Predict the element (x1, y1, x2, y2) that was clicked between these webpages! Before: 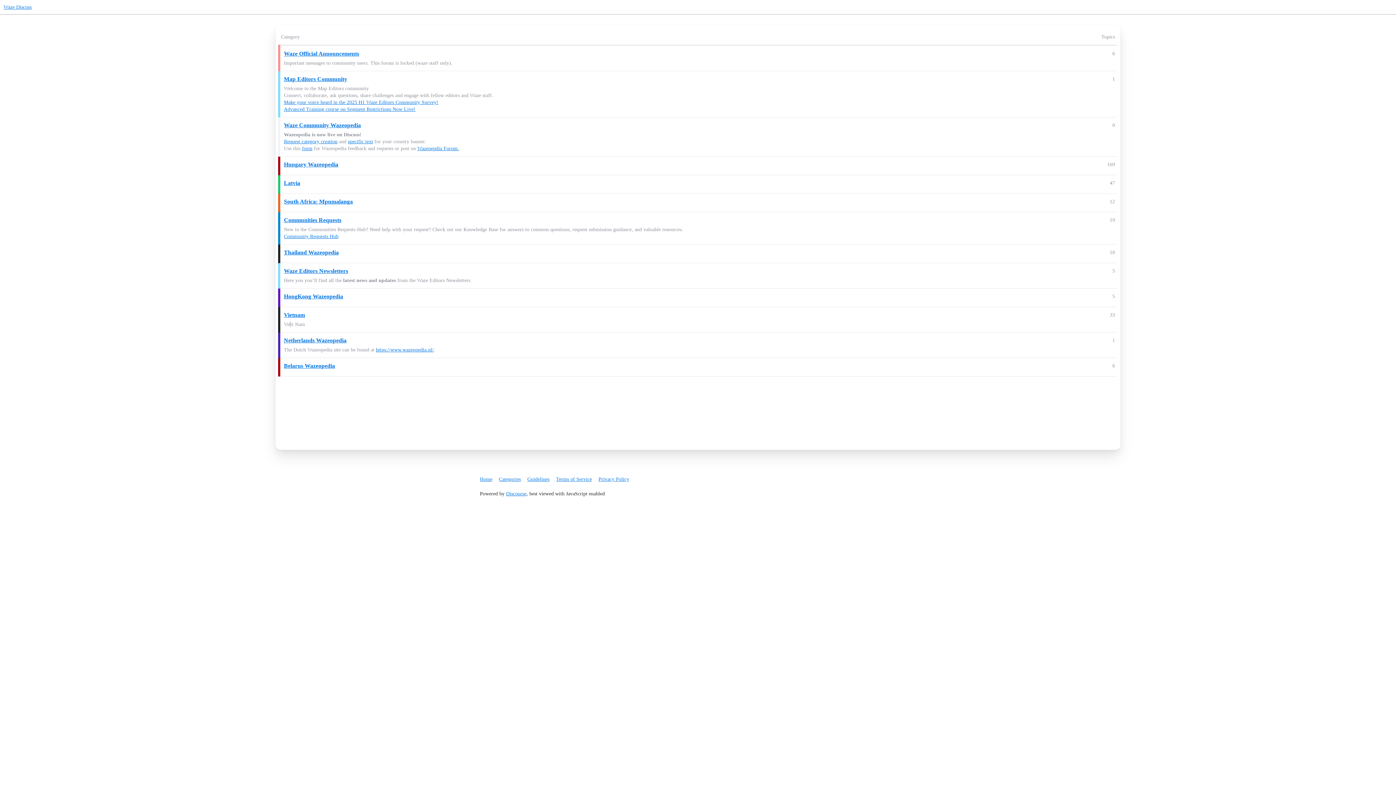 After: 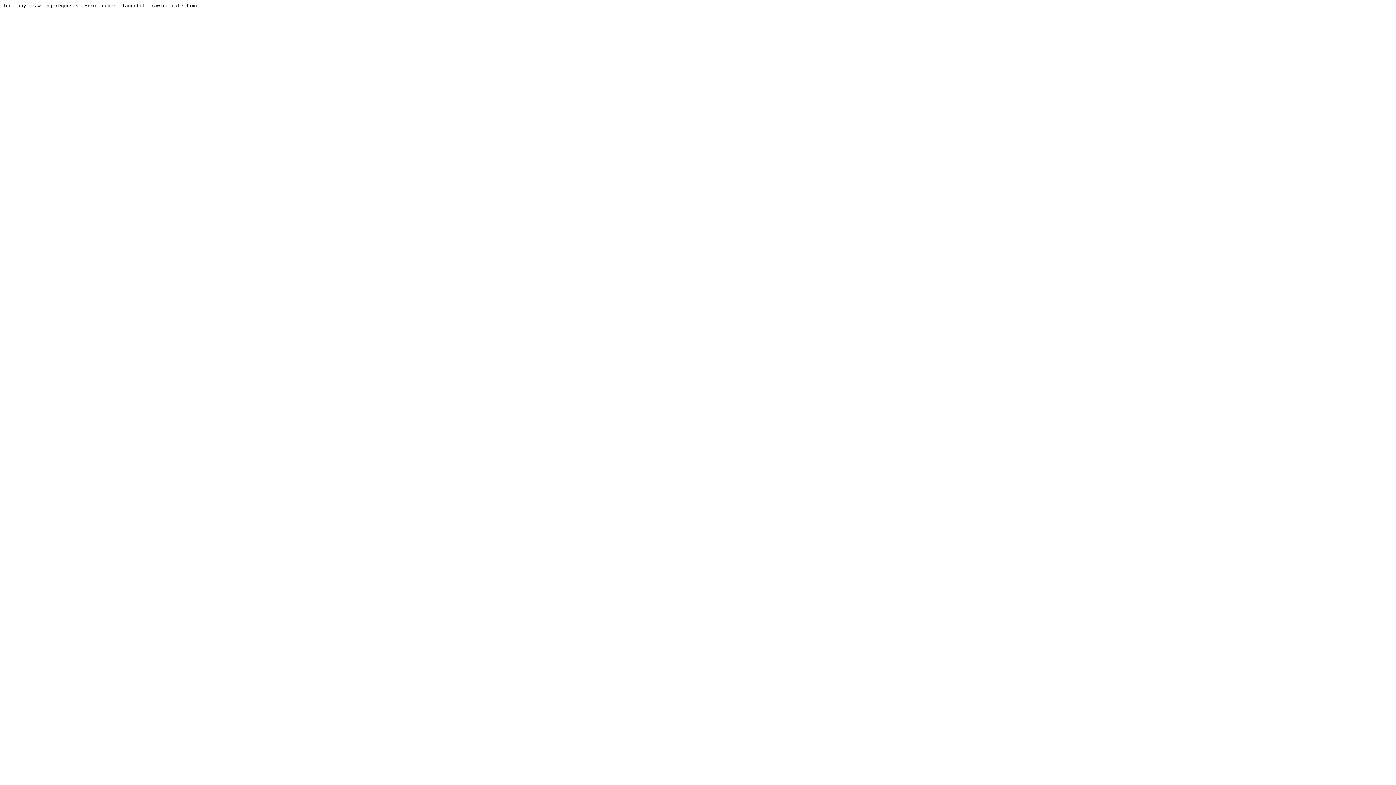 Action: label: Guidelines bbox: (527, 473, 554, 485)